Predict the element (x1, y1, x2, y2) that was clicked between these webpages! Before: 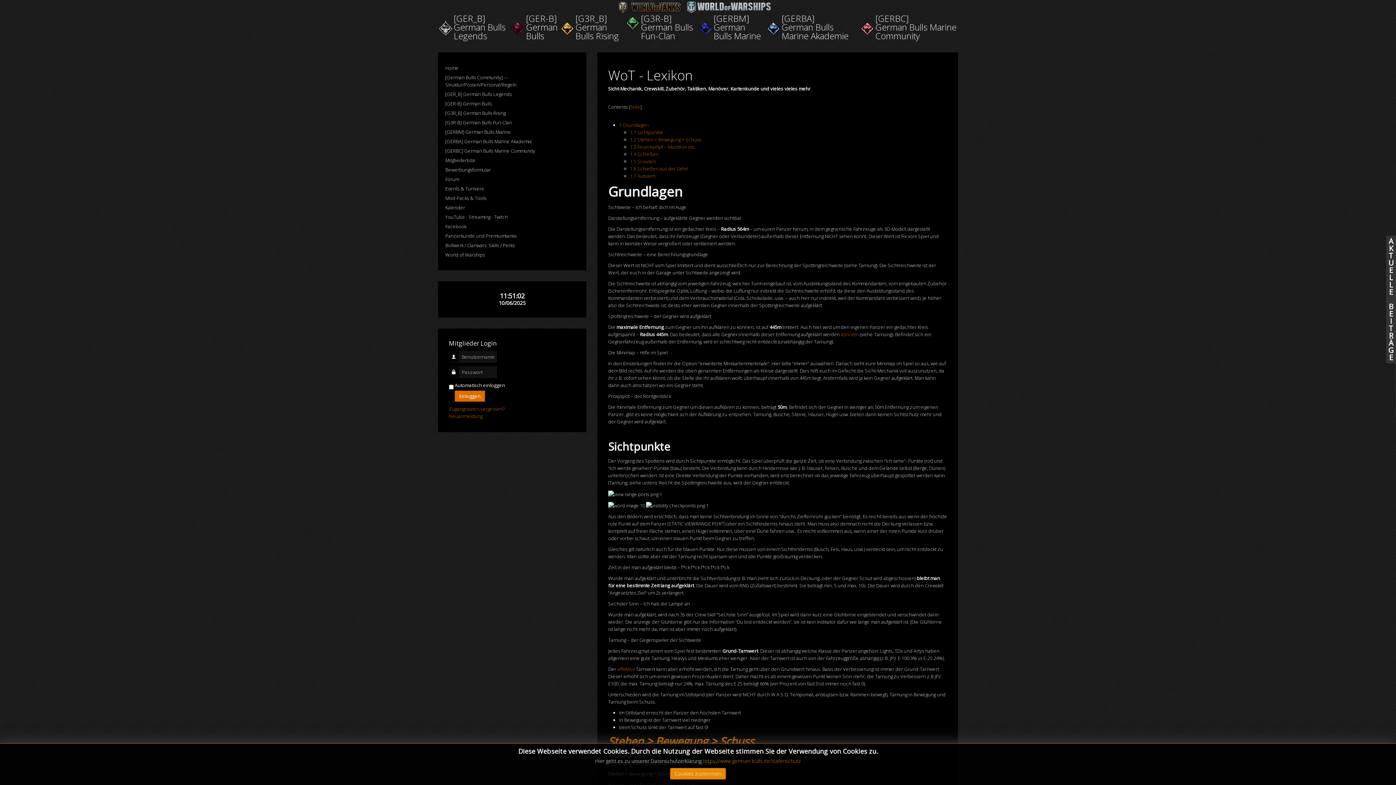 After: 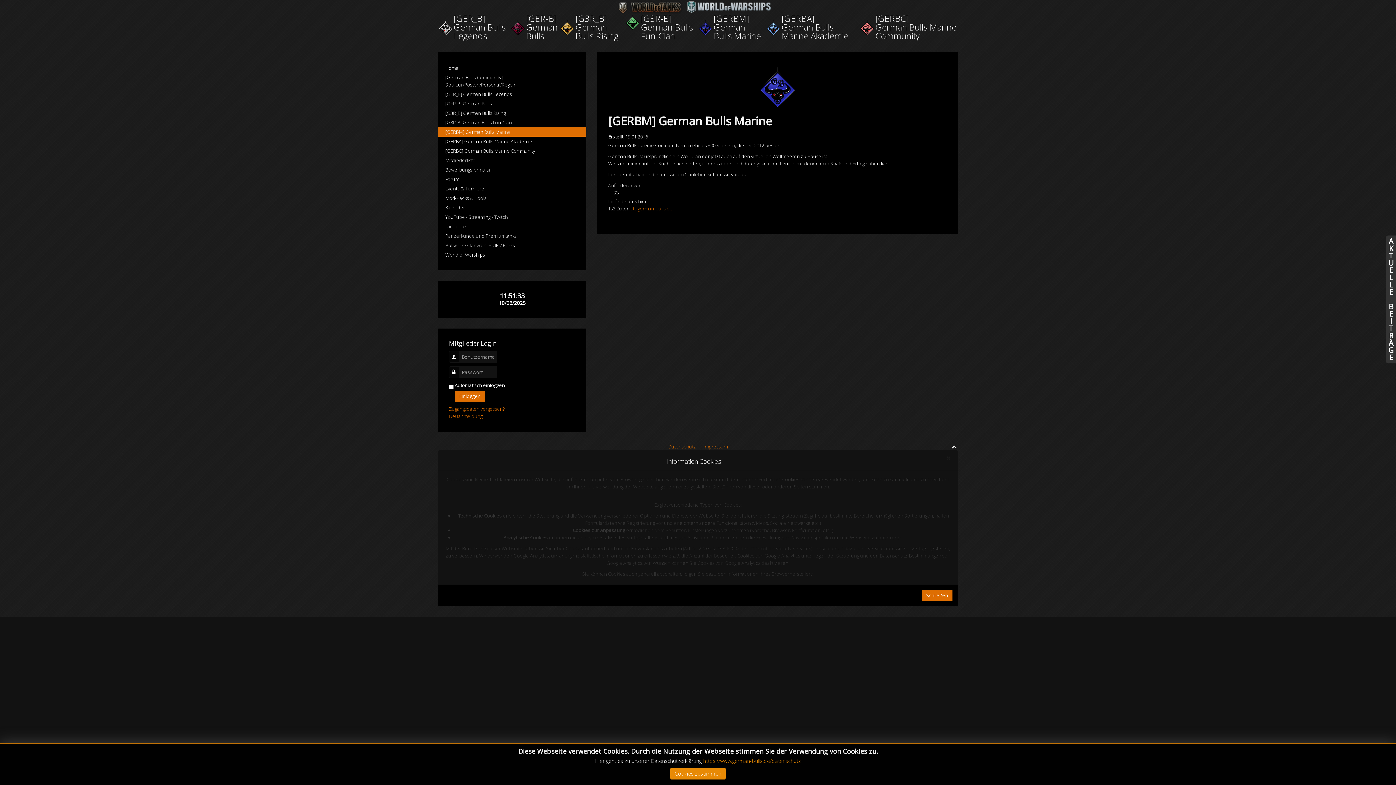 Action: label: [GERBM] German Bulls Marine bbox: (438, 127, 586, 136)